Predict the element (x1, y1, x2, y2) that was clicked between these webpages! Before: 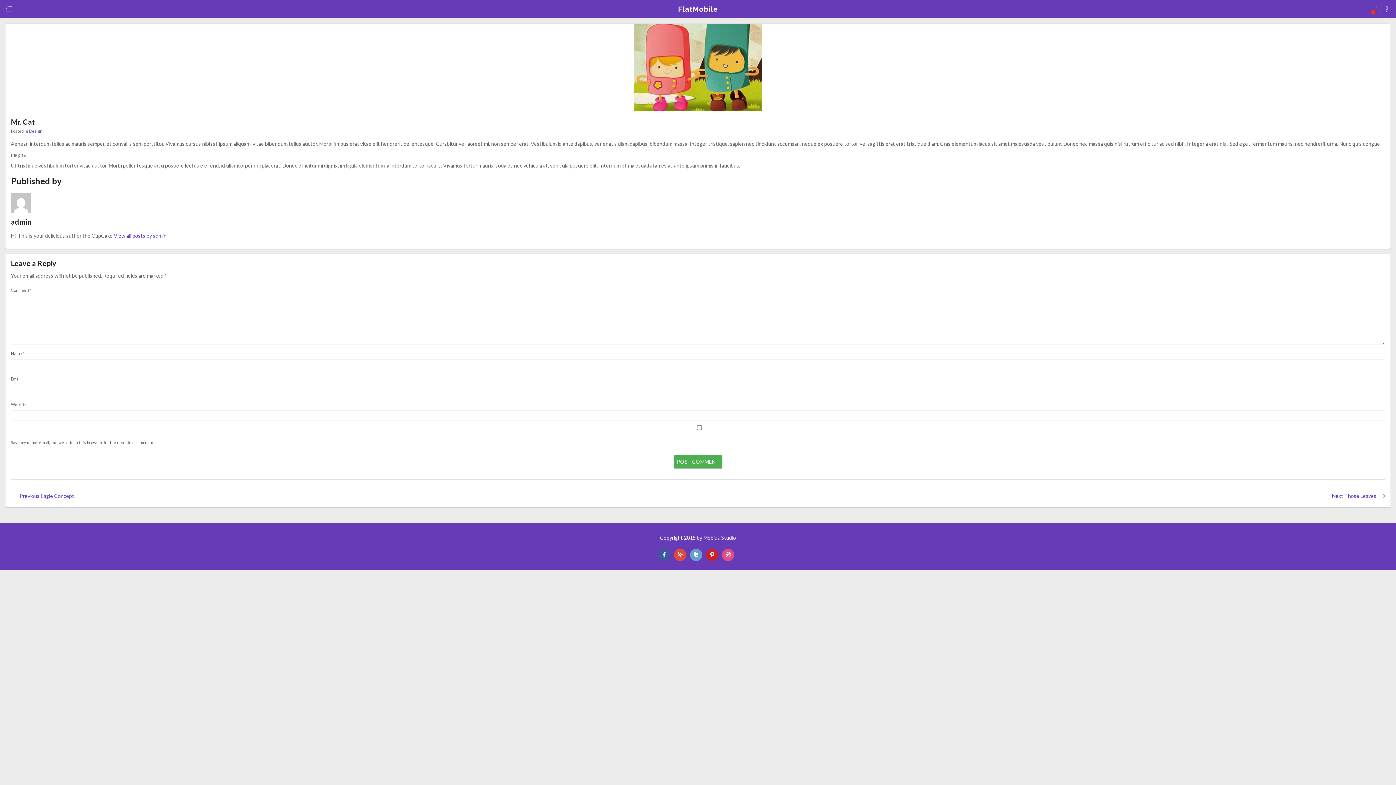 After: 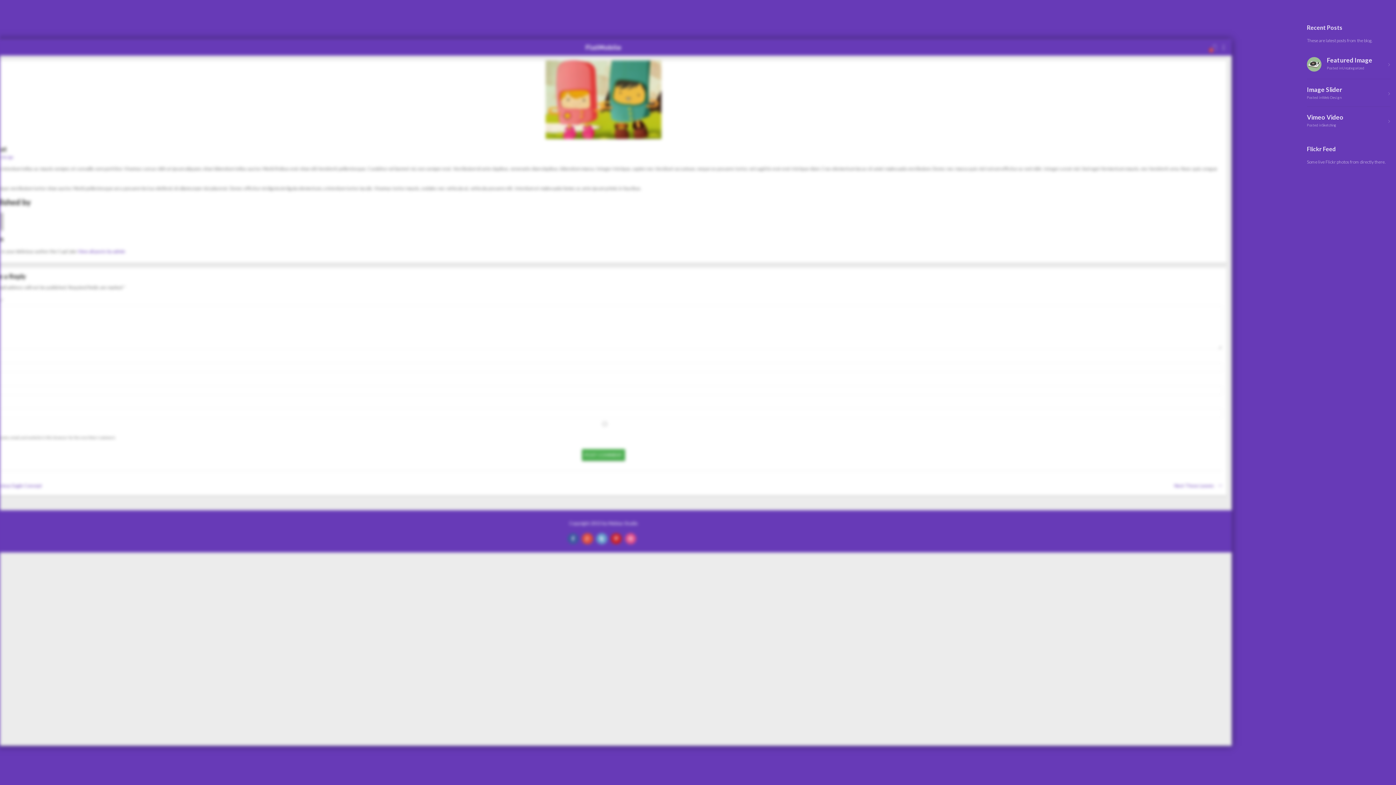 Action: bbox: (1381, 0, 1396, 18)